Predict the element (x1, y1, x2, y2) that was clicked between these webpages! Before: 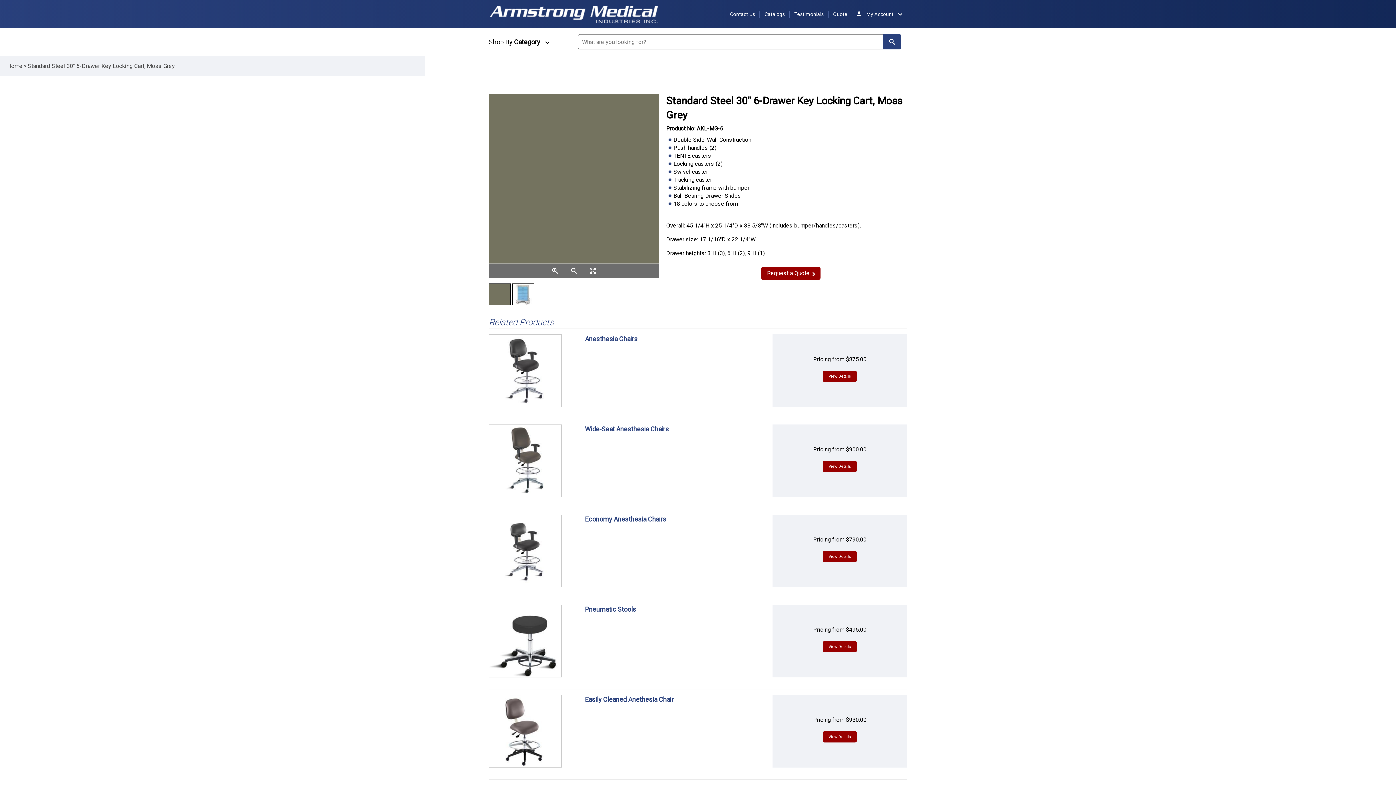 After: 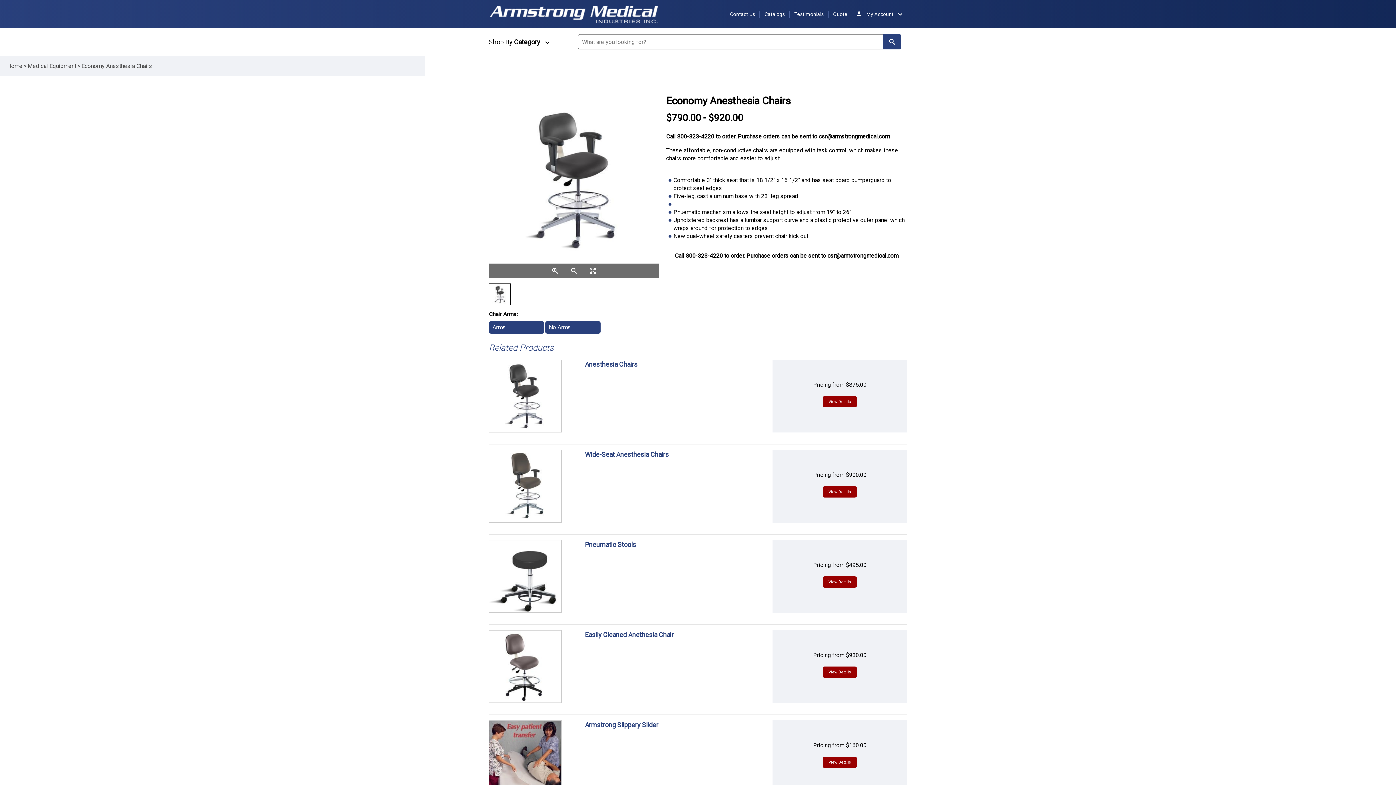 Action: label: Economy Anesthesia Chairs bbox: (585, 515, 666, 523)